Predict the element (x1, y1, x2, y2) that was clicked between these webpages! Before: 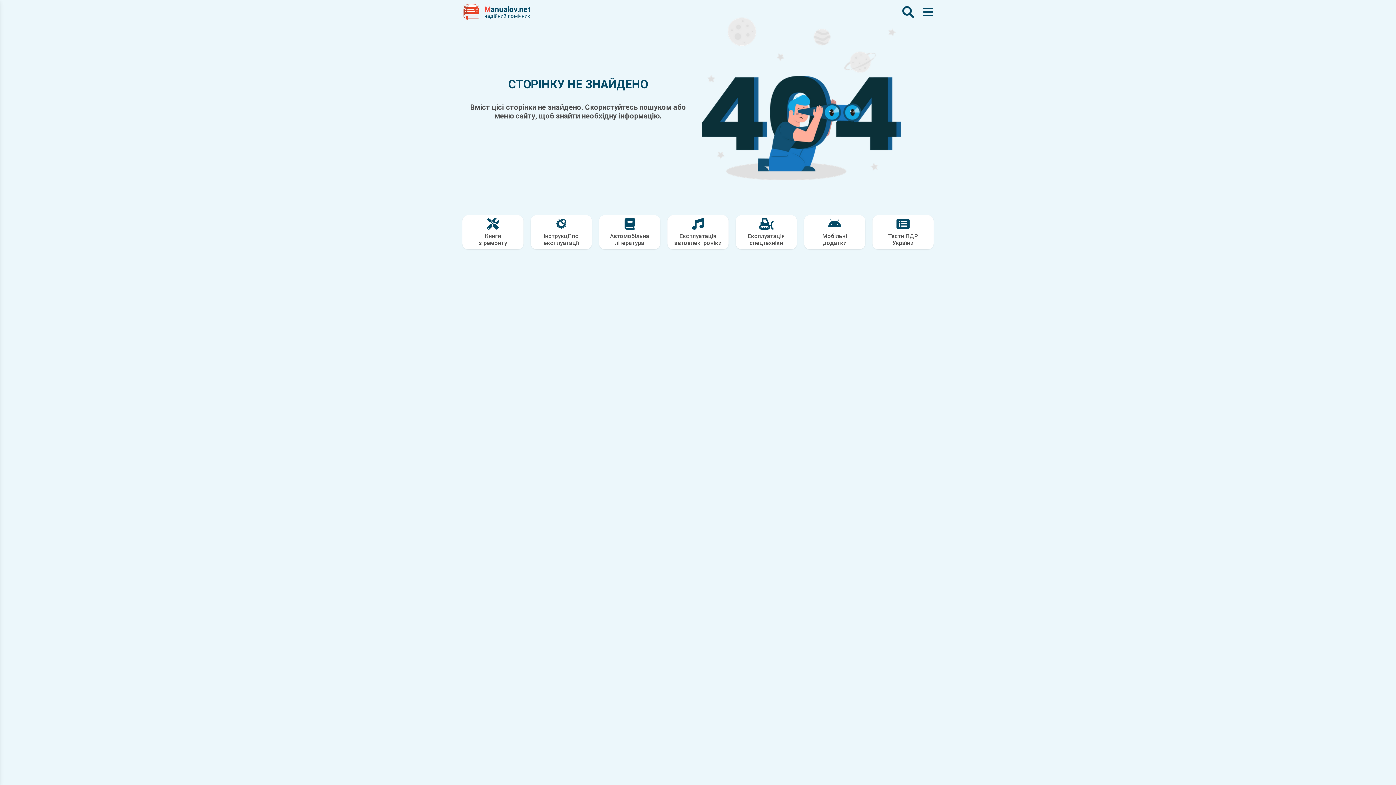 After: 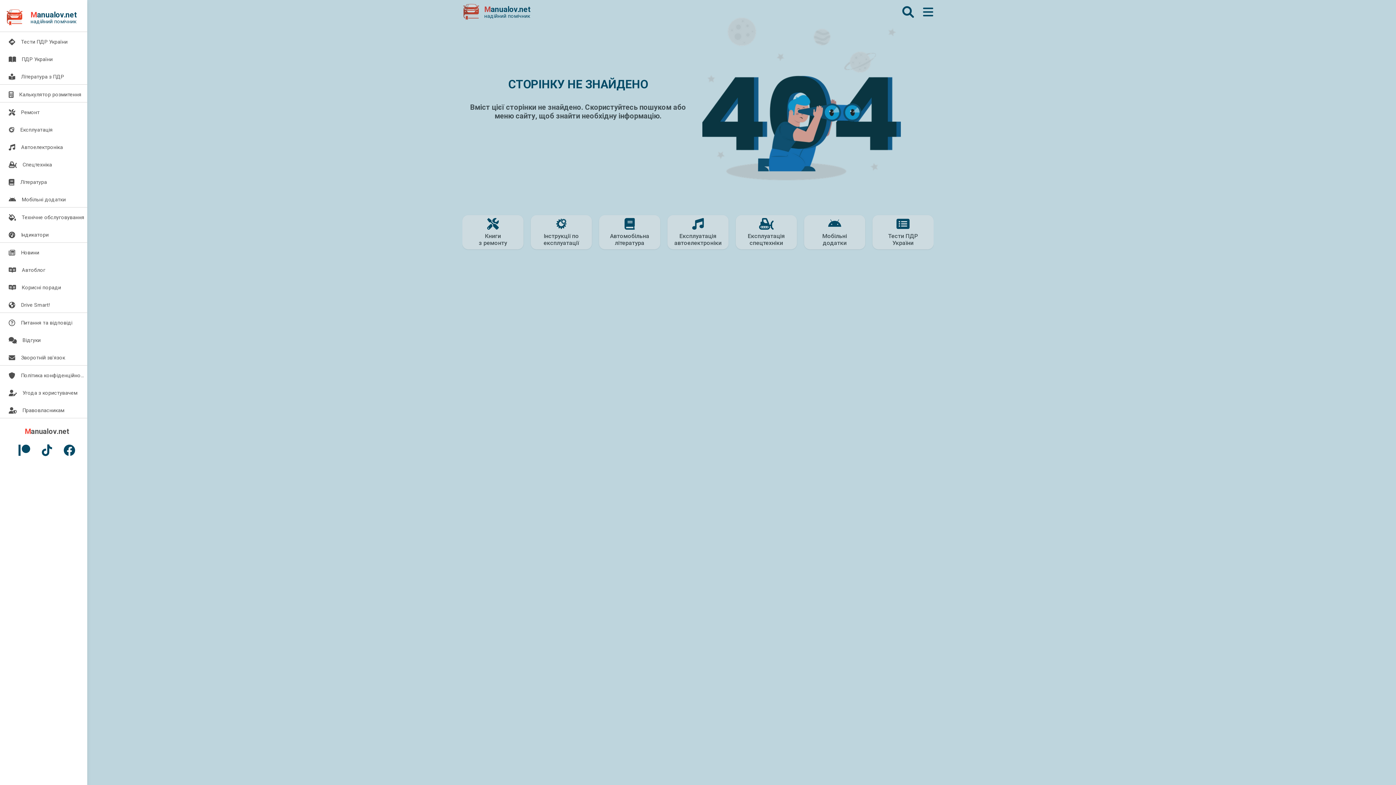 Action: label: Меню bbox: (922, 5, 933, 18)